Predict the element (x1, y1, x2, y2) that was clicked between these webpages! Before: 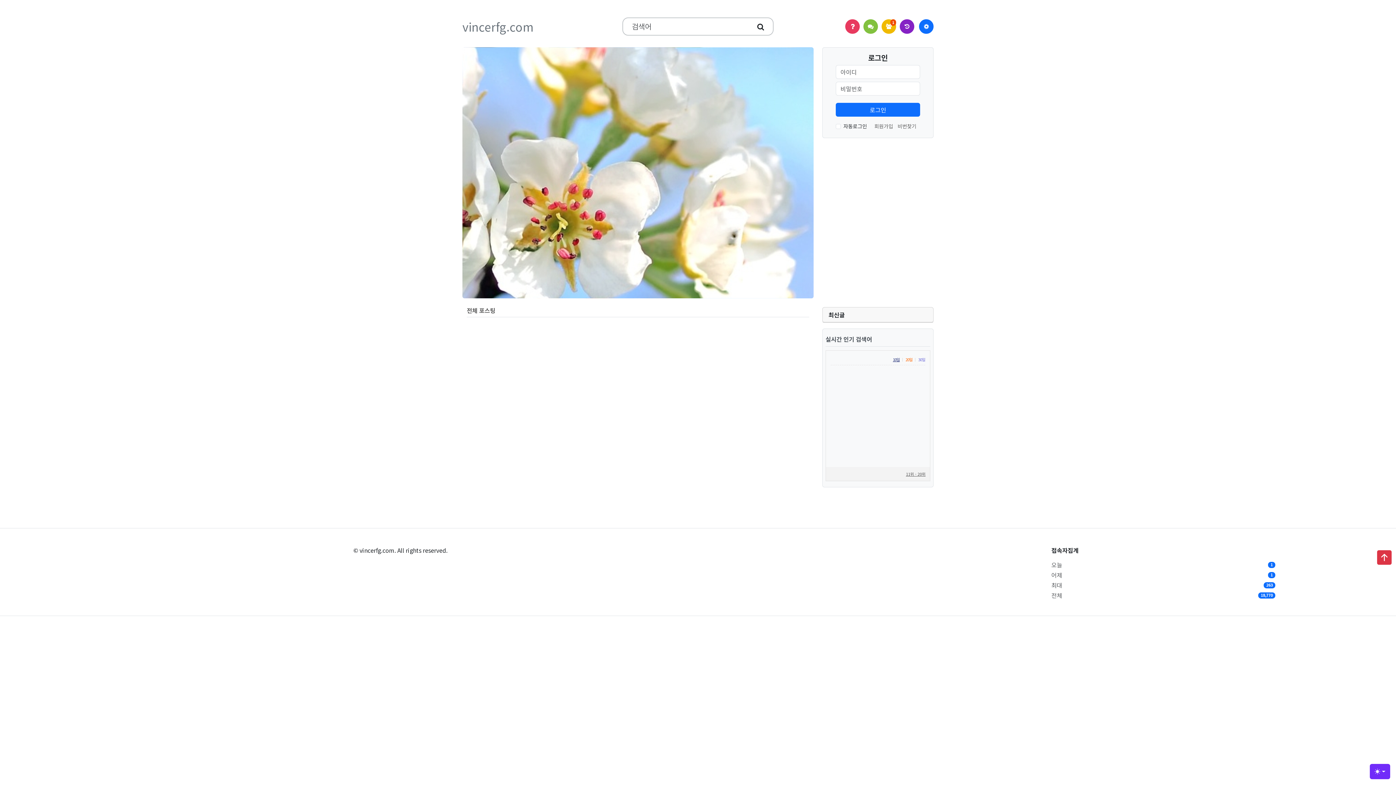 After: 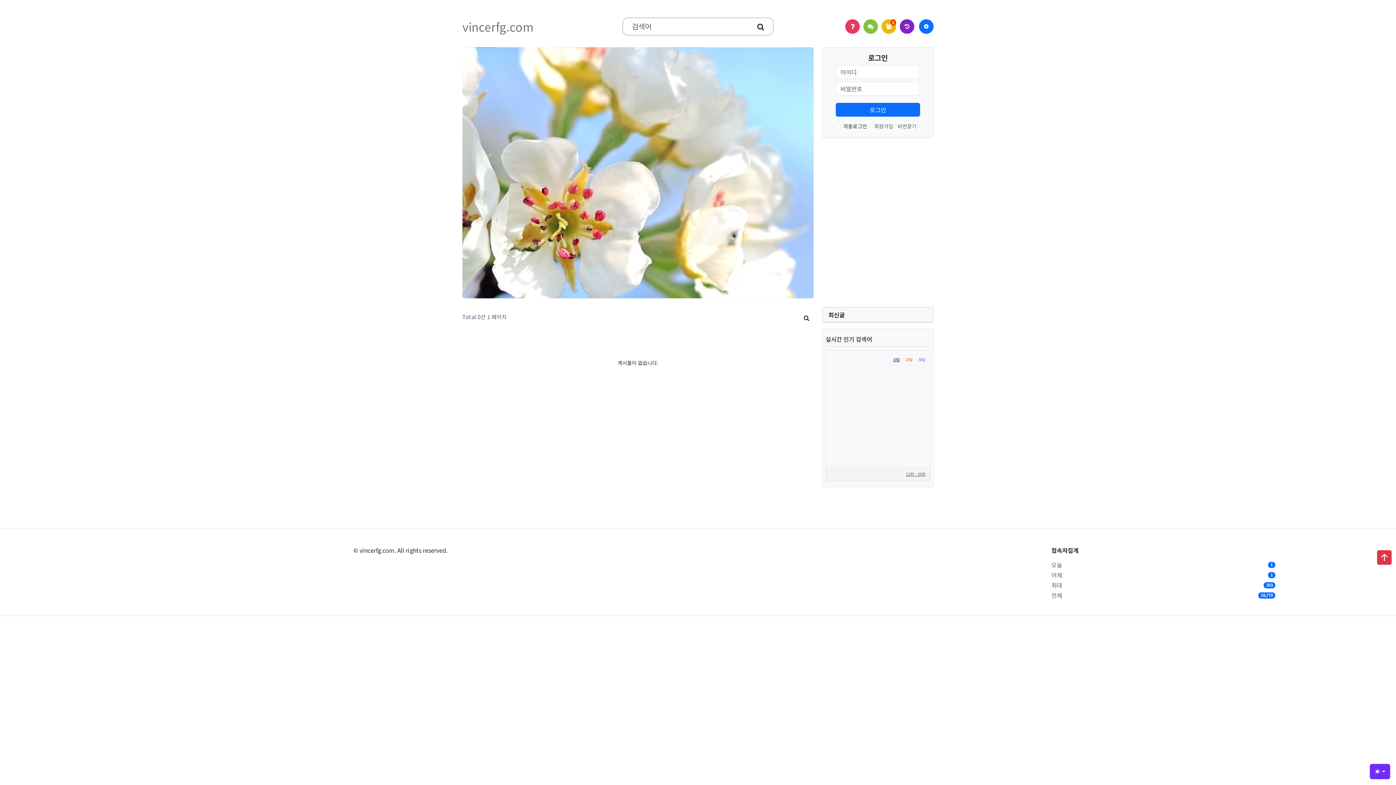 Action: label: 전체 포스팅 bbox: (466, 306, 495, 314)